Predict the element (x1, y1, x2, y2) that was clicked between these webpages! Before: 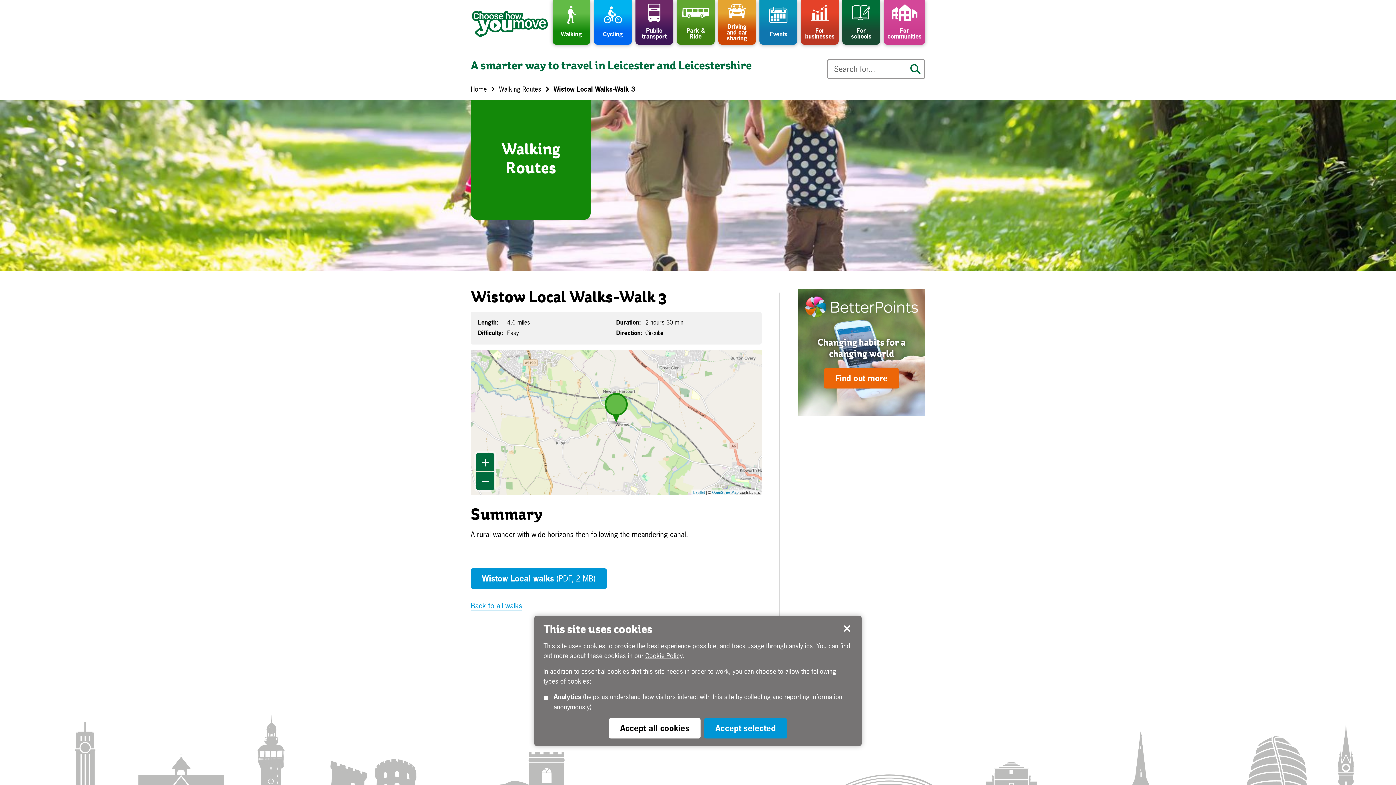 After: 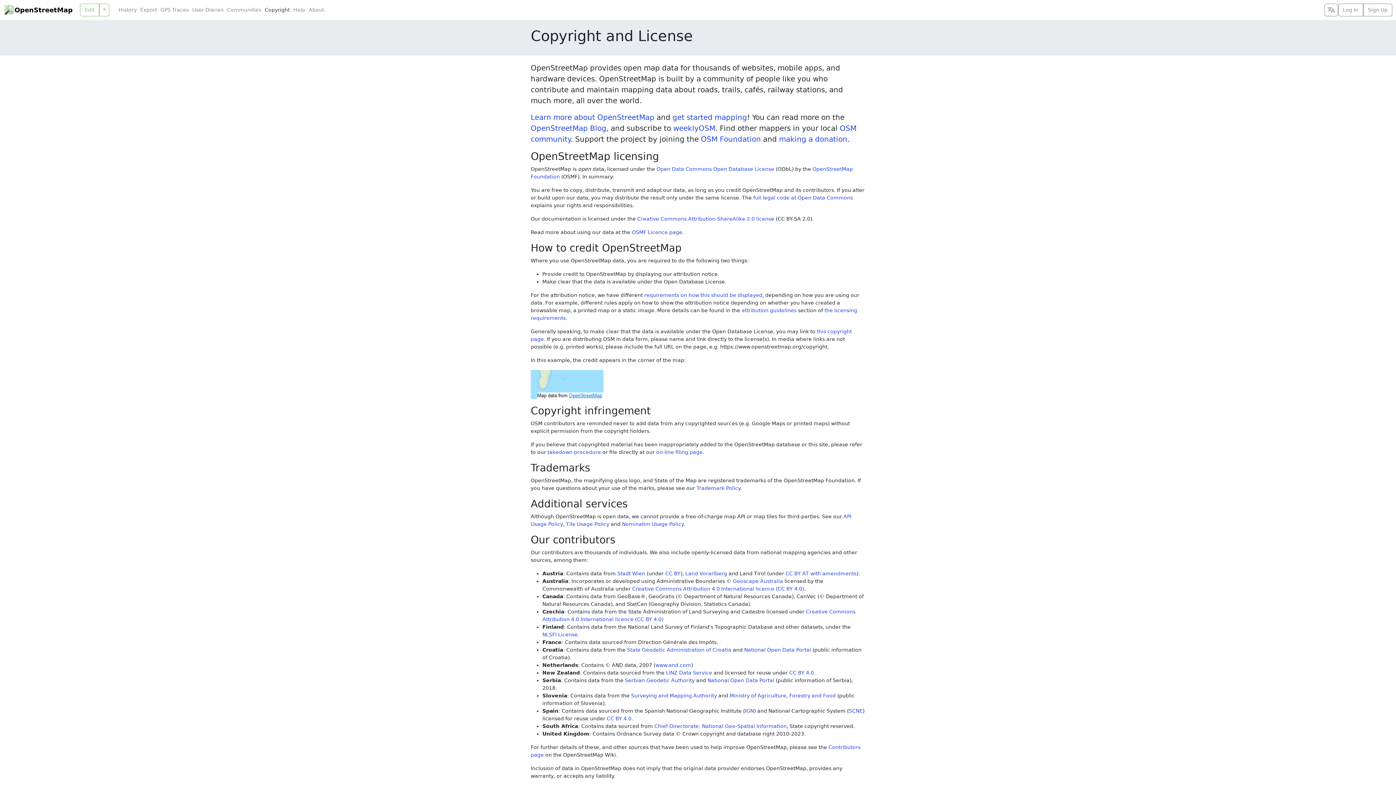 Action: label: OpenStreetMap bbox: (712, 489, 738, 495)